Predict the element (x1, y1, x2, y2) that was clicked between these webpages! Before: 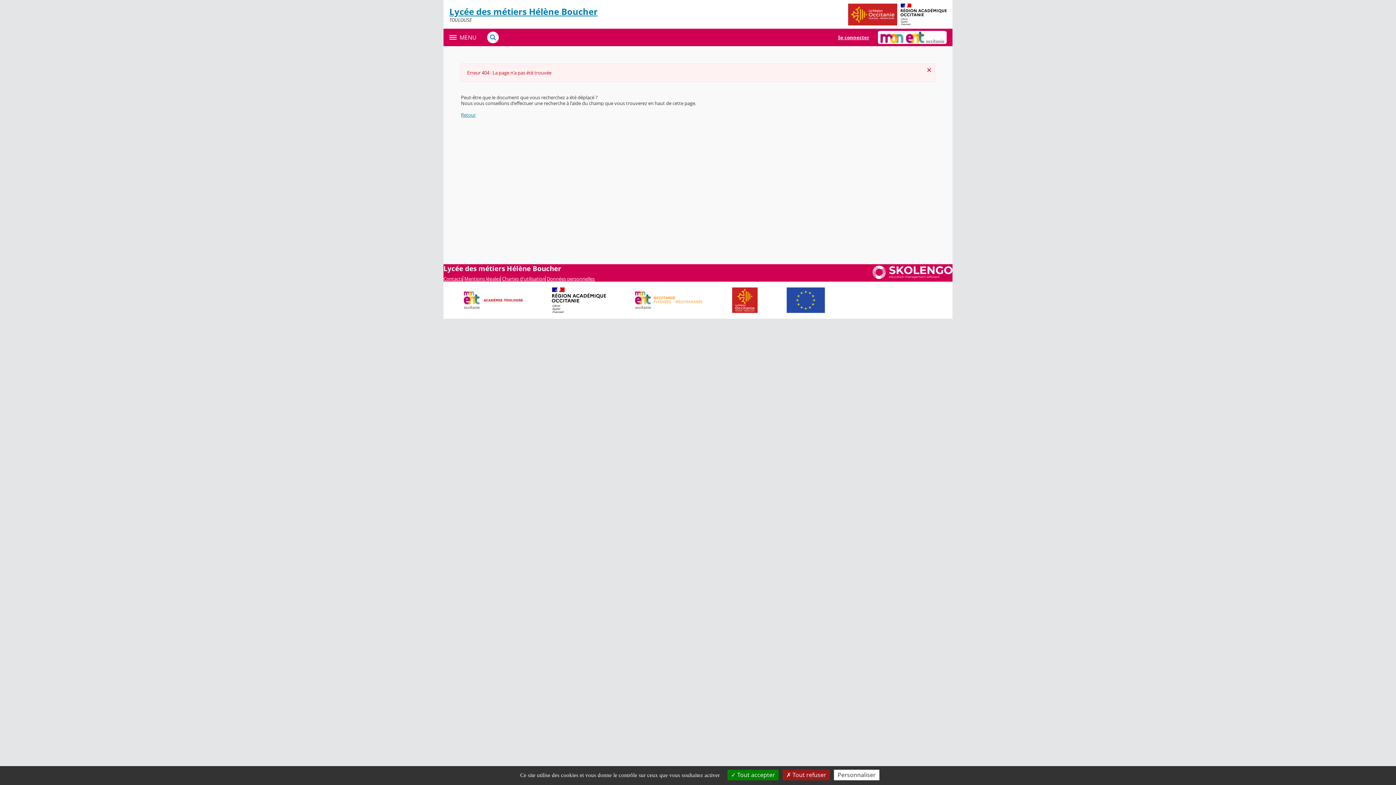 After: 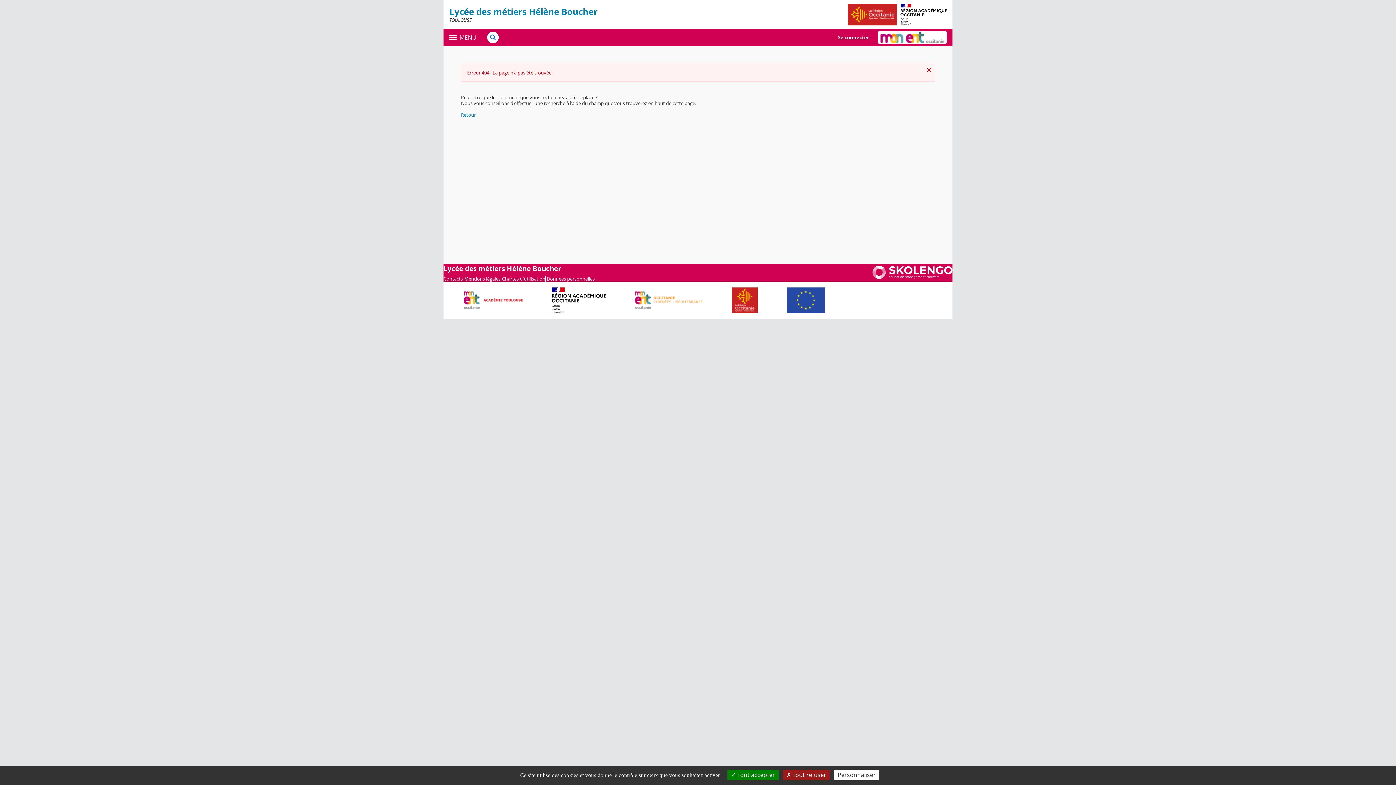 Action: bbox: (848, 3, 897, 25)